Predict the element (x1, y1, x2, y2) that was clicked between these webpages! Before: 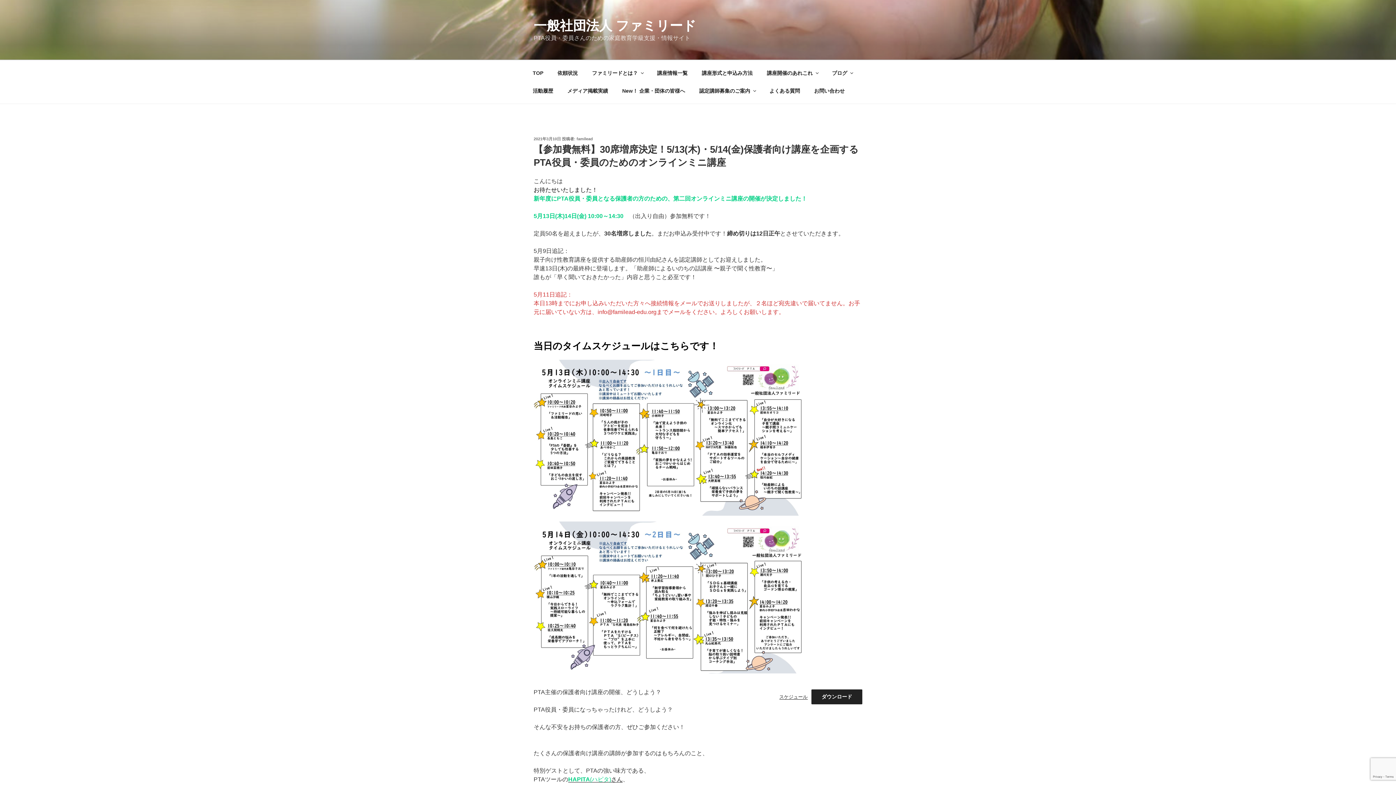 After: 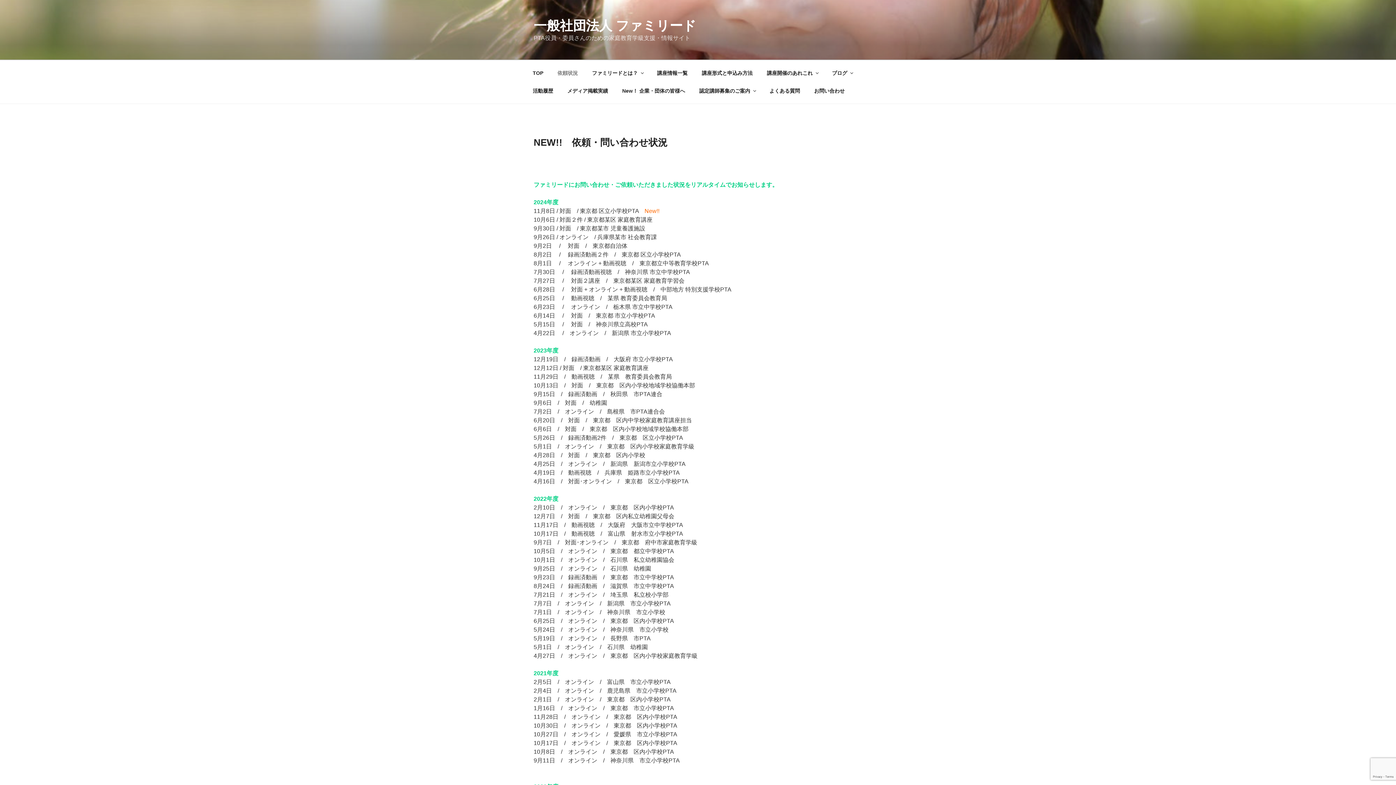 Action: label: 依頼状況 bbox: (551, 64, 584, 82)